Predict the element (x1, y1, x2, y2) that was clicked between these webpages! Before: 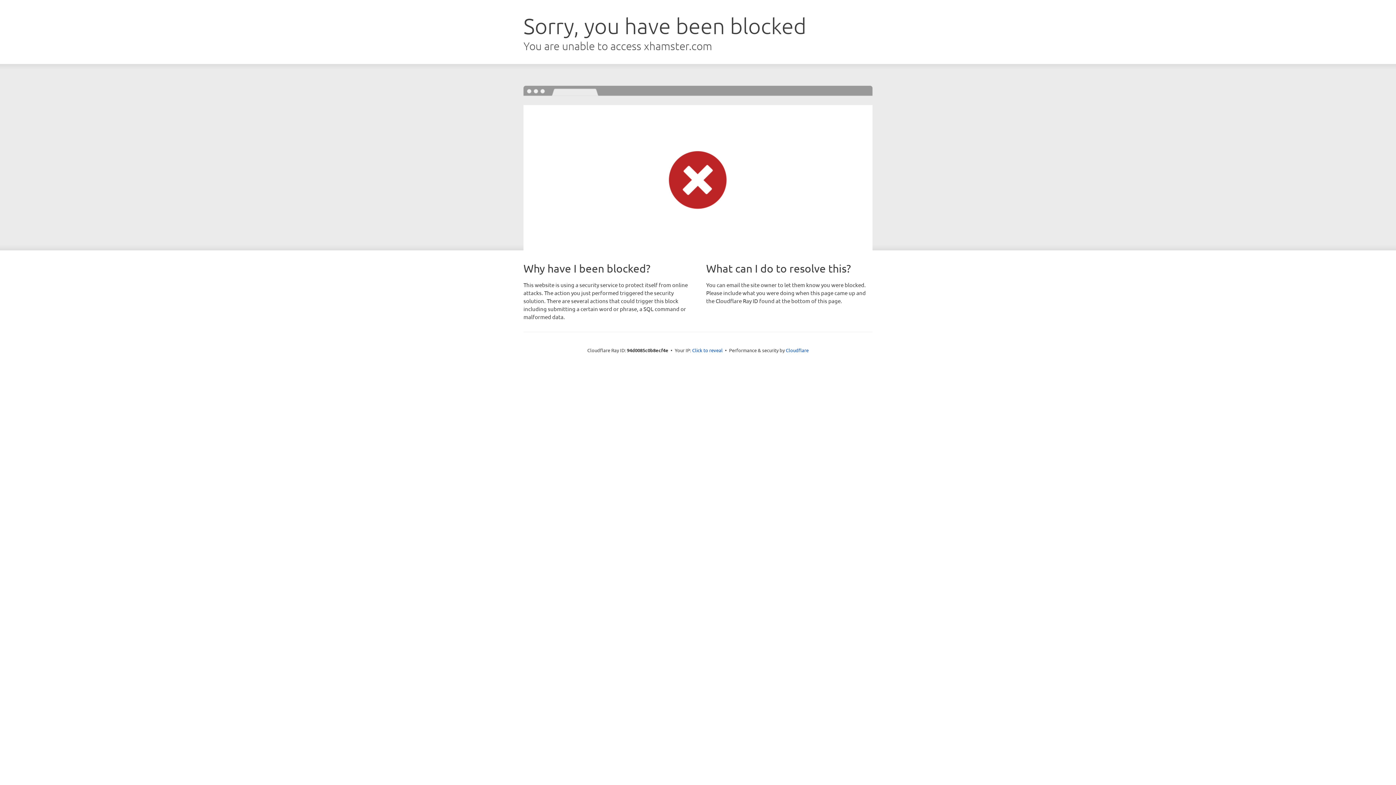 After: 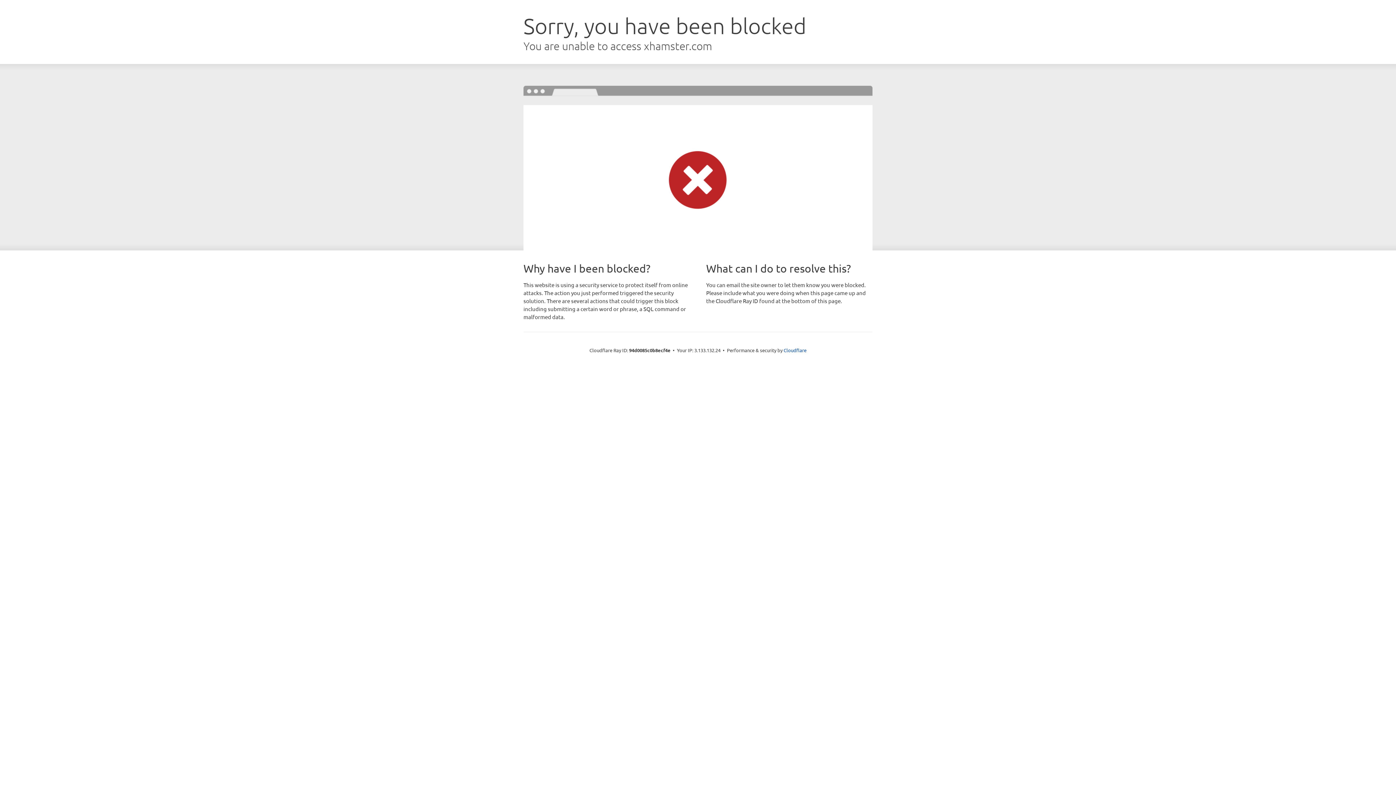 Action: bbox: (692, 346, 722, 353) label: Click to reveal